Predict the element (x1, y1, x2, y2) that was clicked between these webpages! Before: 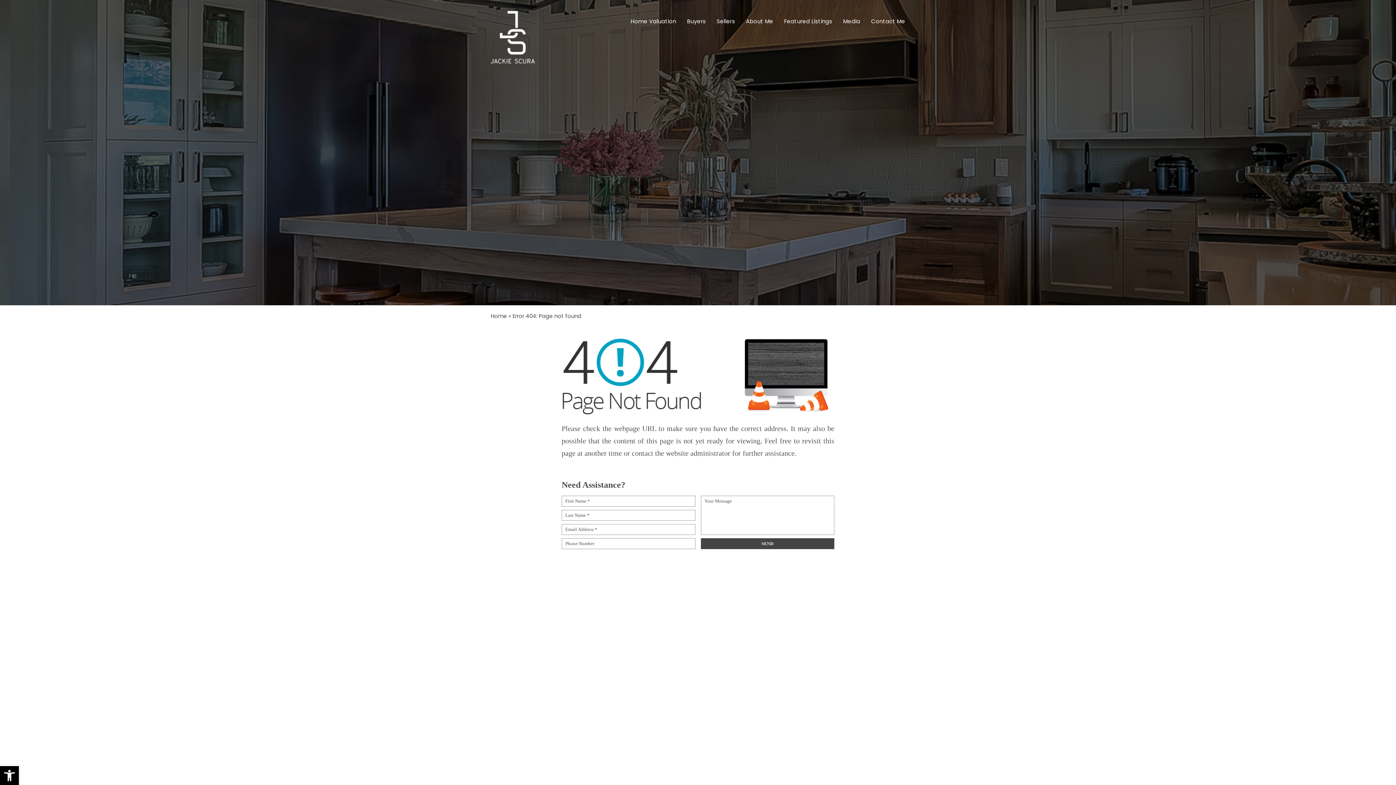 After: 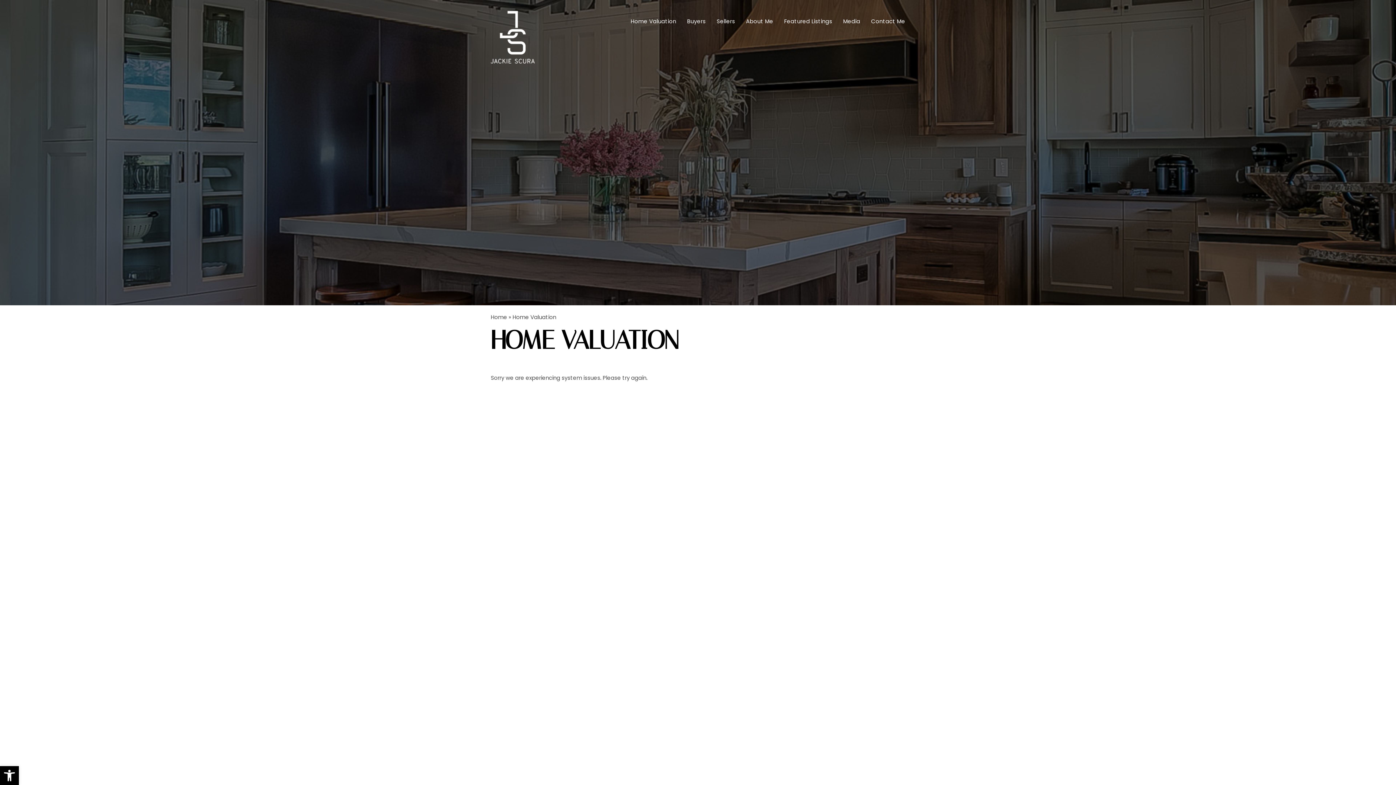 Action: bbox: (630, 14, 676, 27) label: Home Valuation